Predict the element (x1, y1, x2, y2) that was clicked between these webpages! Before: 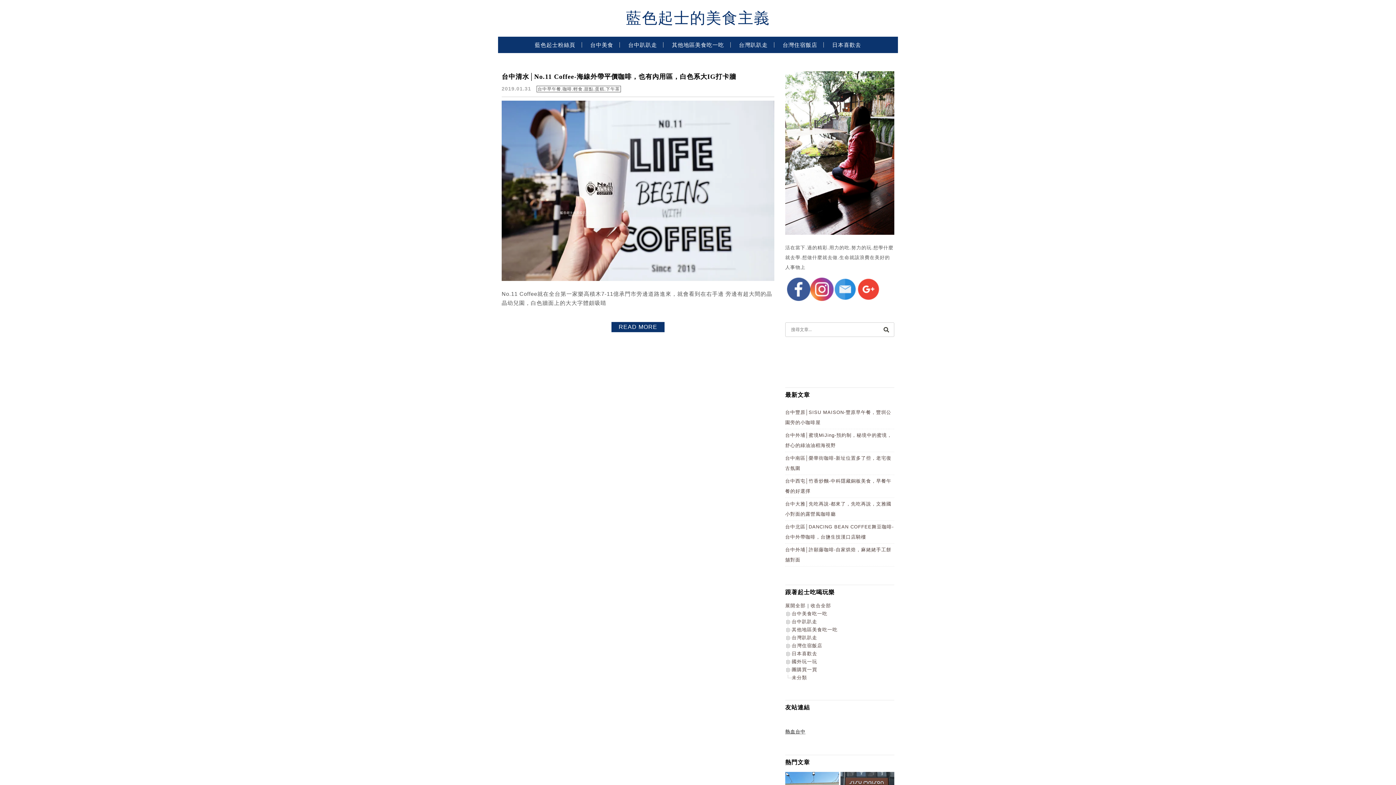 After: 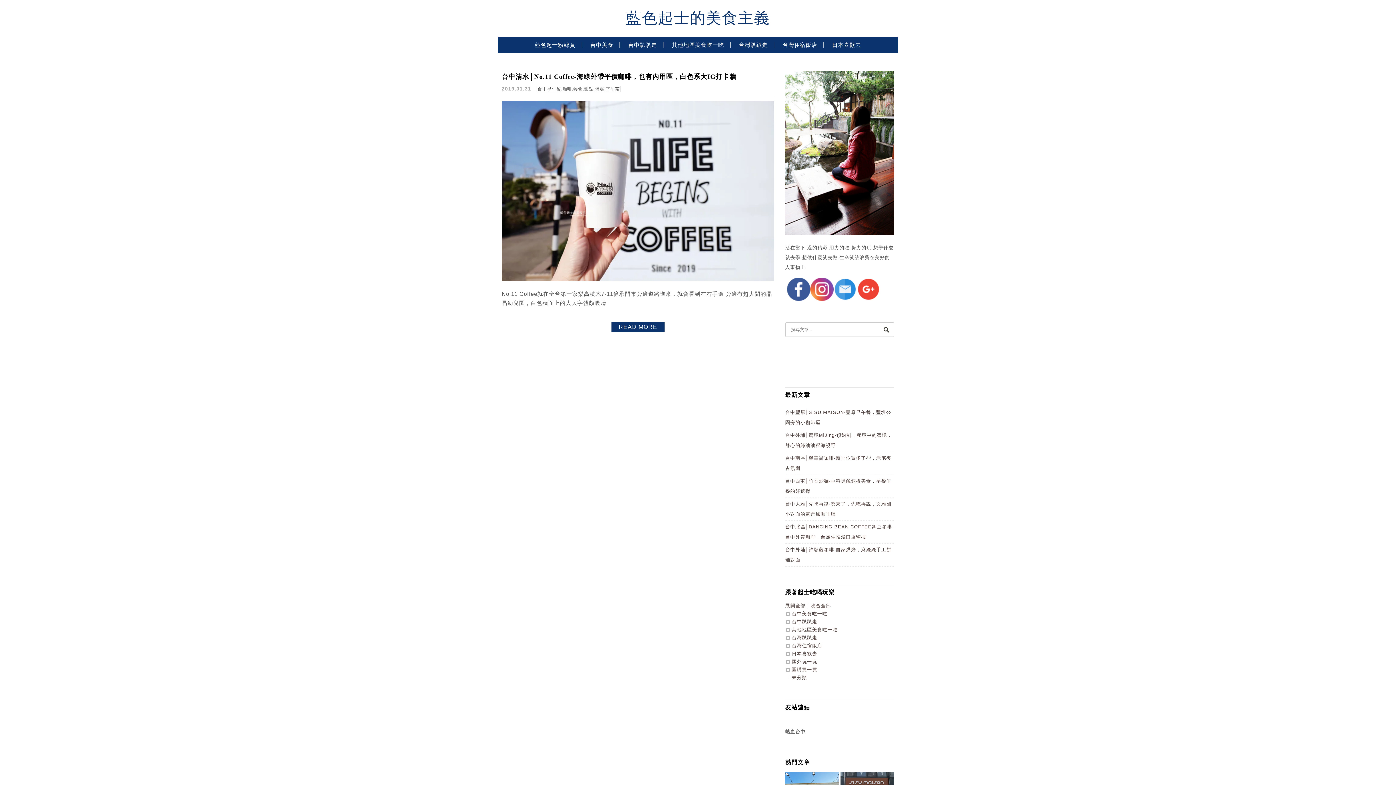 Action: bbox: (857, 296, 880, 302)